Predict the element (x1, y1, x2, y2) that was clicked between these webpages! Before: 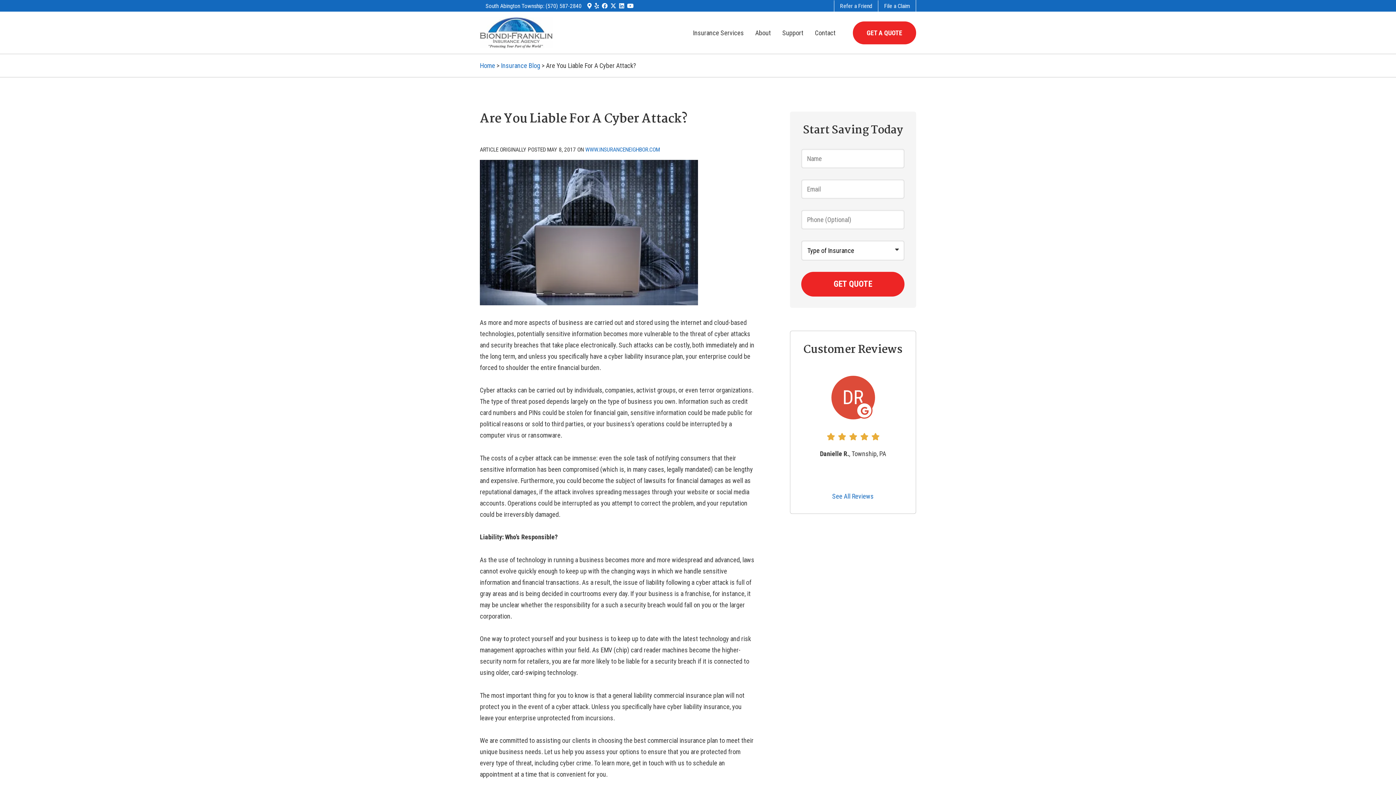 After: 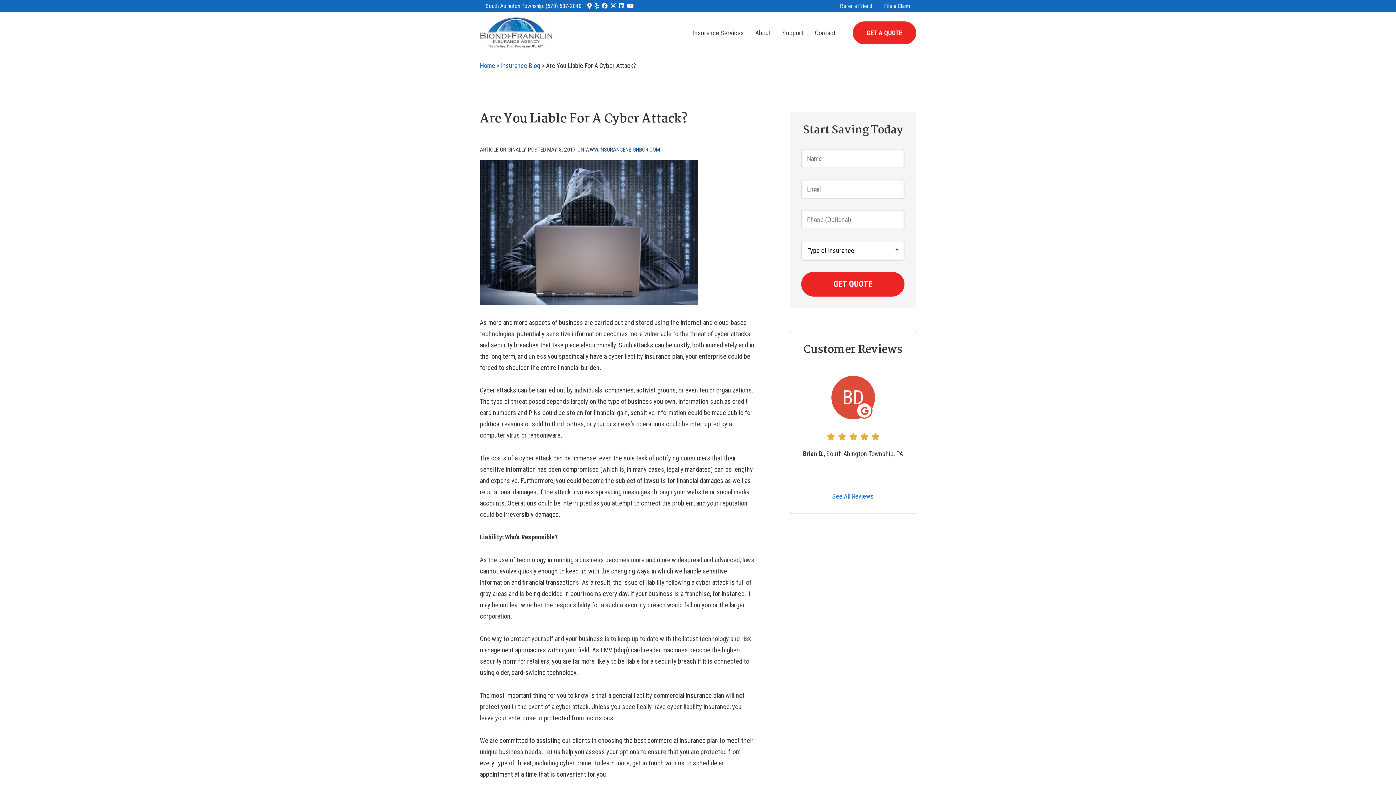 Action: label: WWW.INSURANCENEIGHBOR.COM
(OPENS IN NEW TAB) bbox: (585, 146, 660, 152)